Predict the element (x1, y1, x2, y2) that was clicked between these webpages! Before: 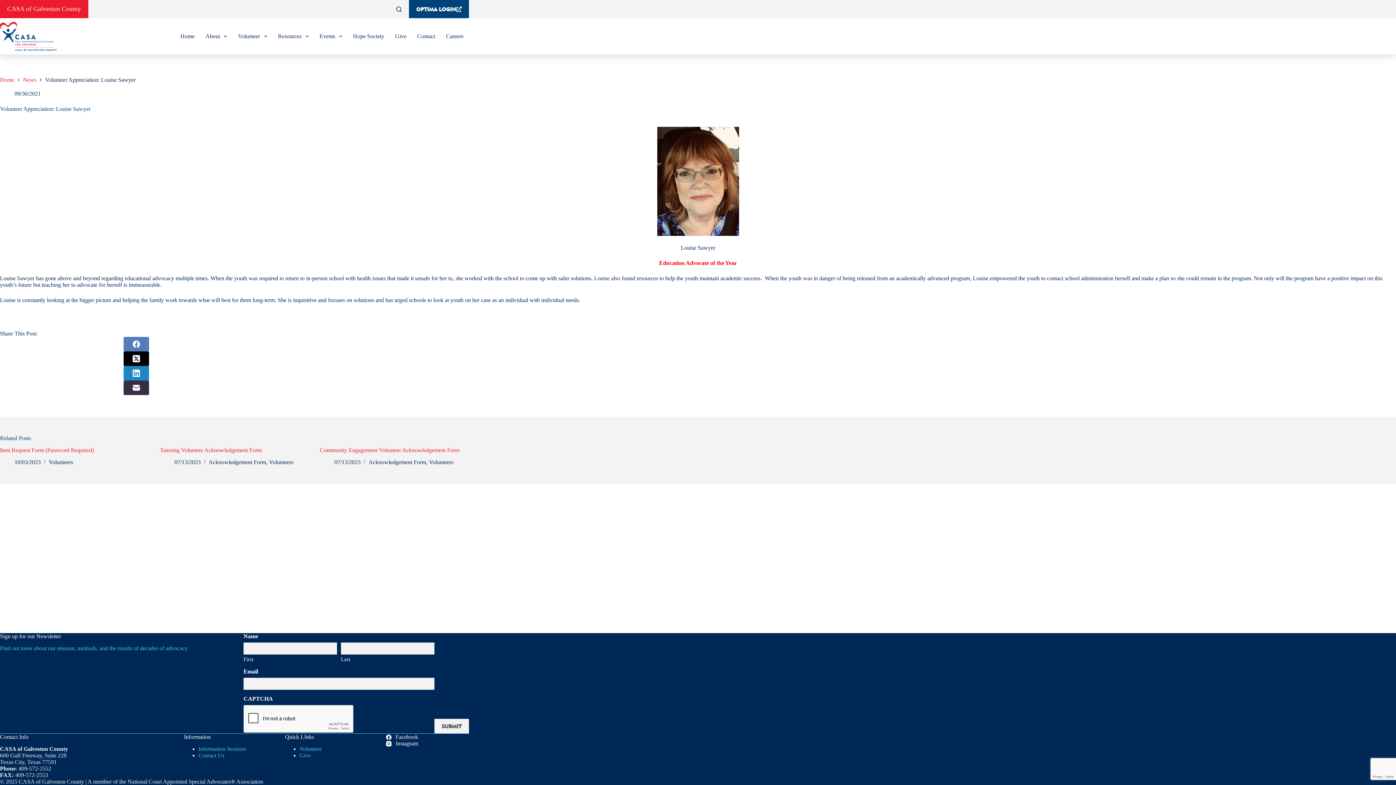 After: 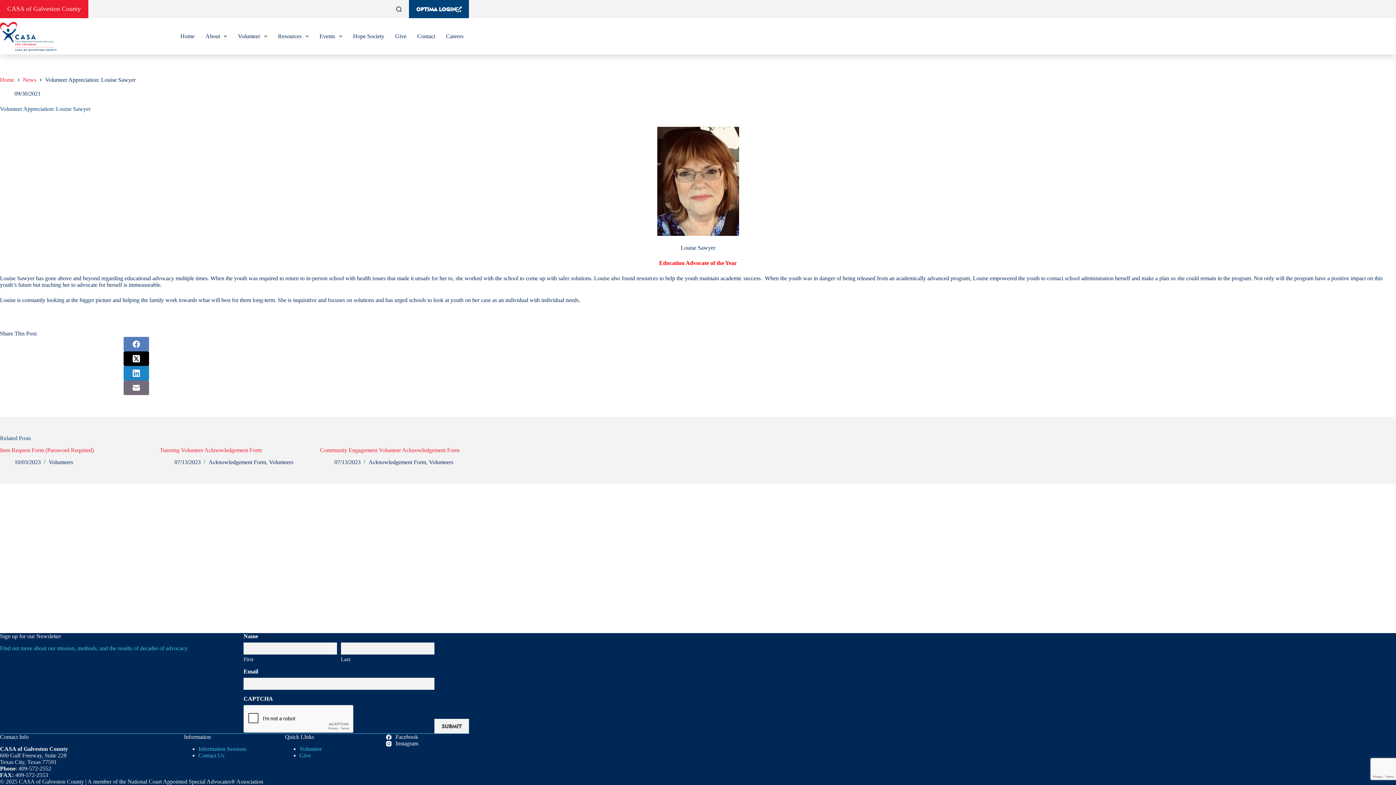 Action: bbox: (0, 380, 272, 395) label: Email